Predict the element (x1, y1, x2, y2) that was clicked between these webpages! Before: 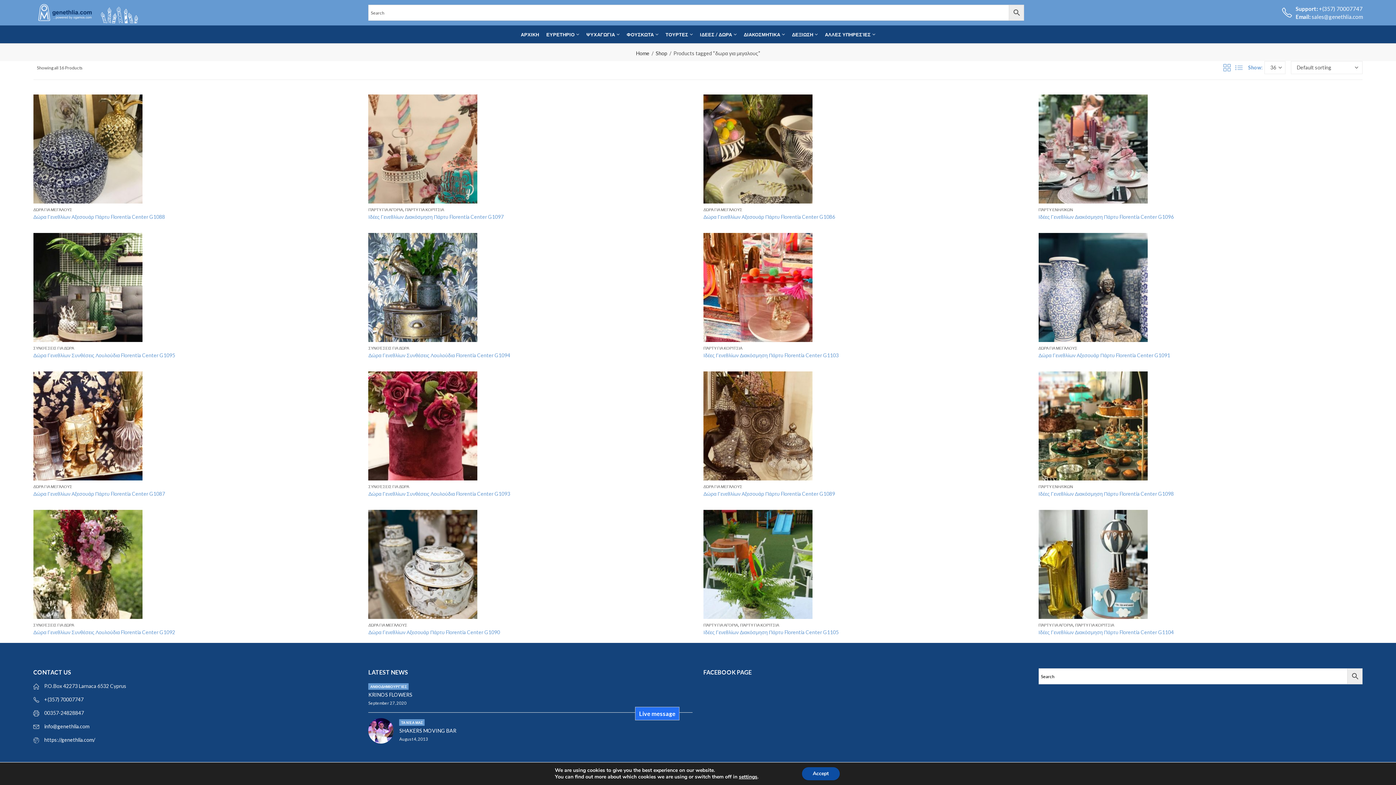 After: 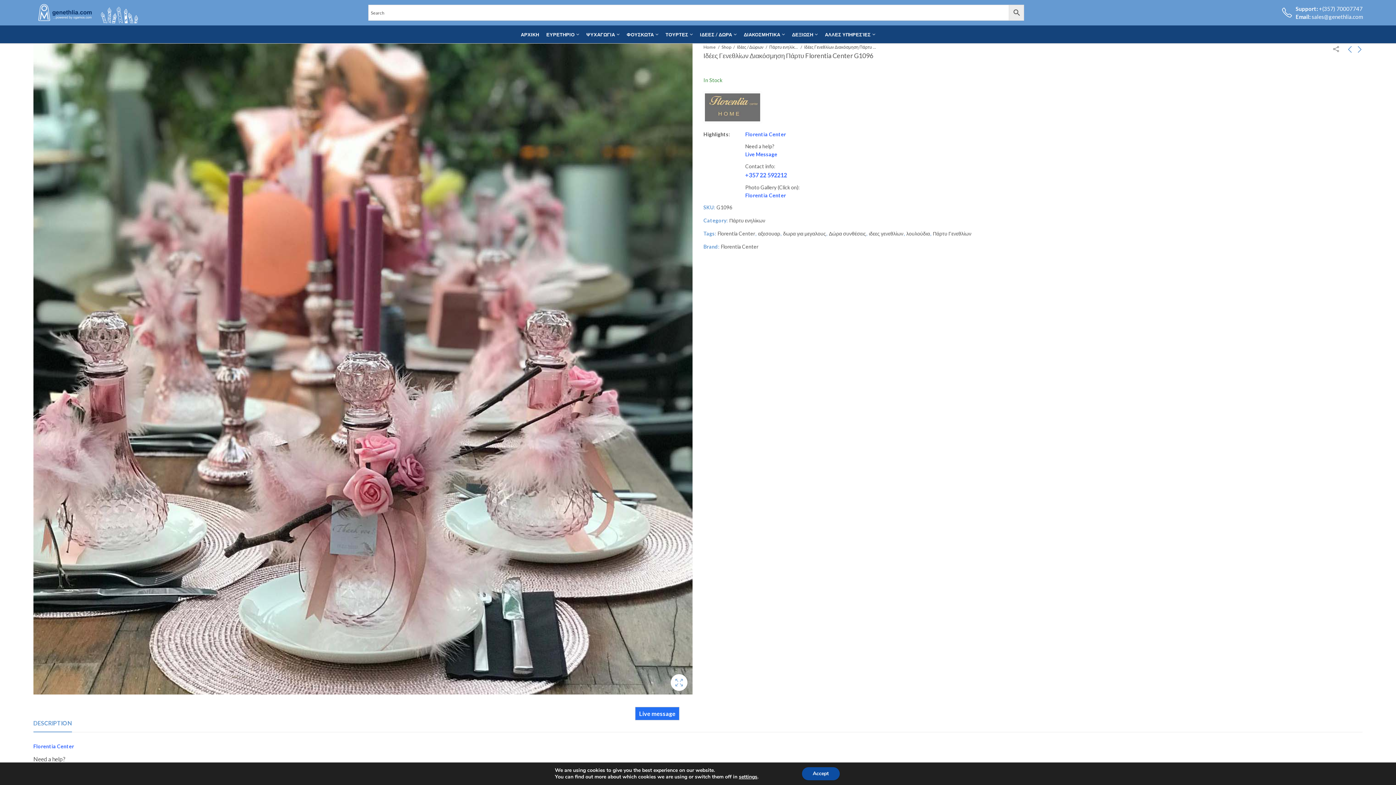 Action: bbox: (1038, 145, 1147, 151)